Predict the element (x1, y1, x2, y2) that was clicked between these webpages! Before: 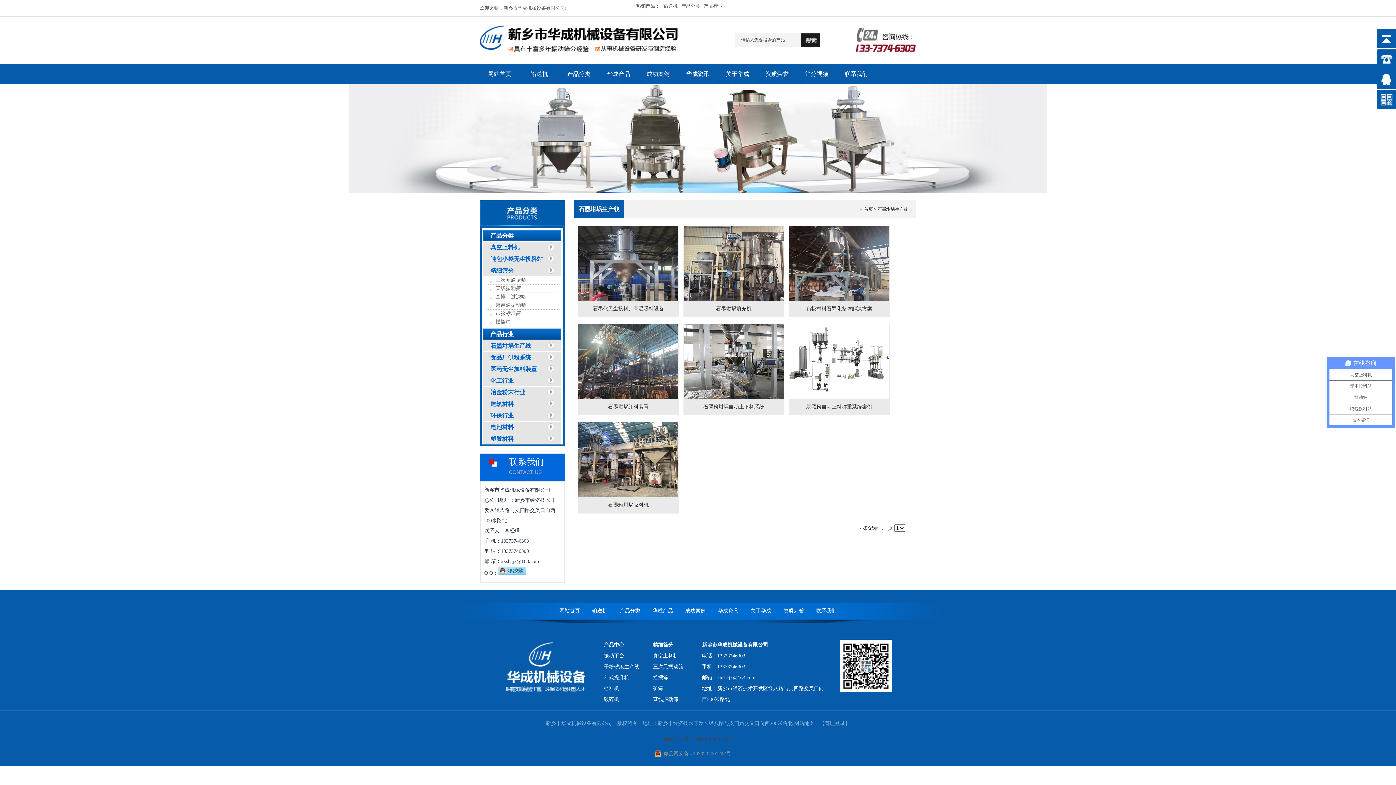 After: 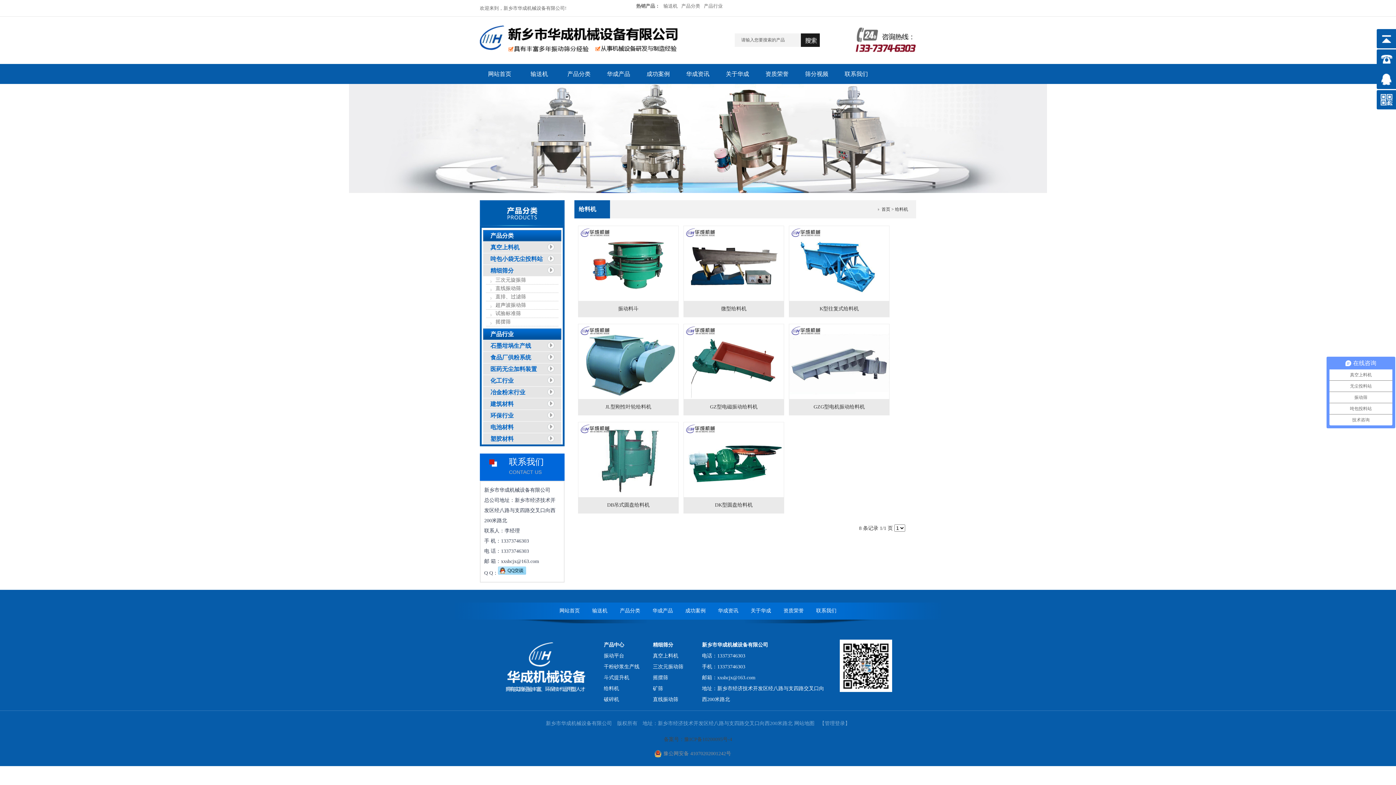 Action: label: 给料机 bbox: (604, 686, 619, 691)